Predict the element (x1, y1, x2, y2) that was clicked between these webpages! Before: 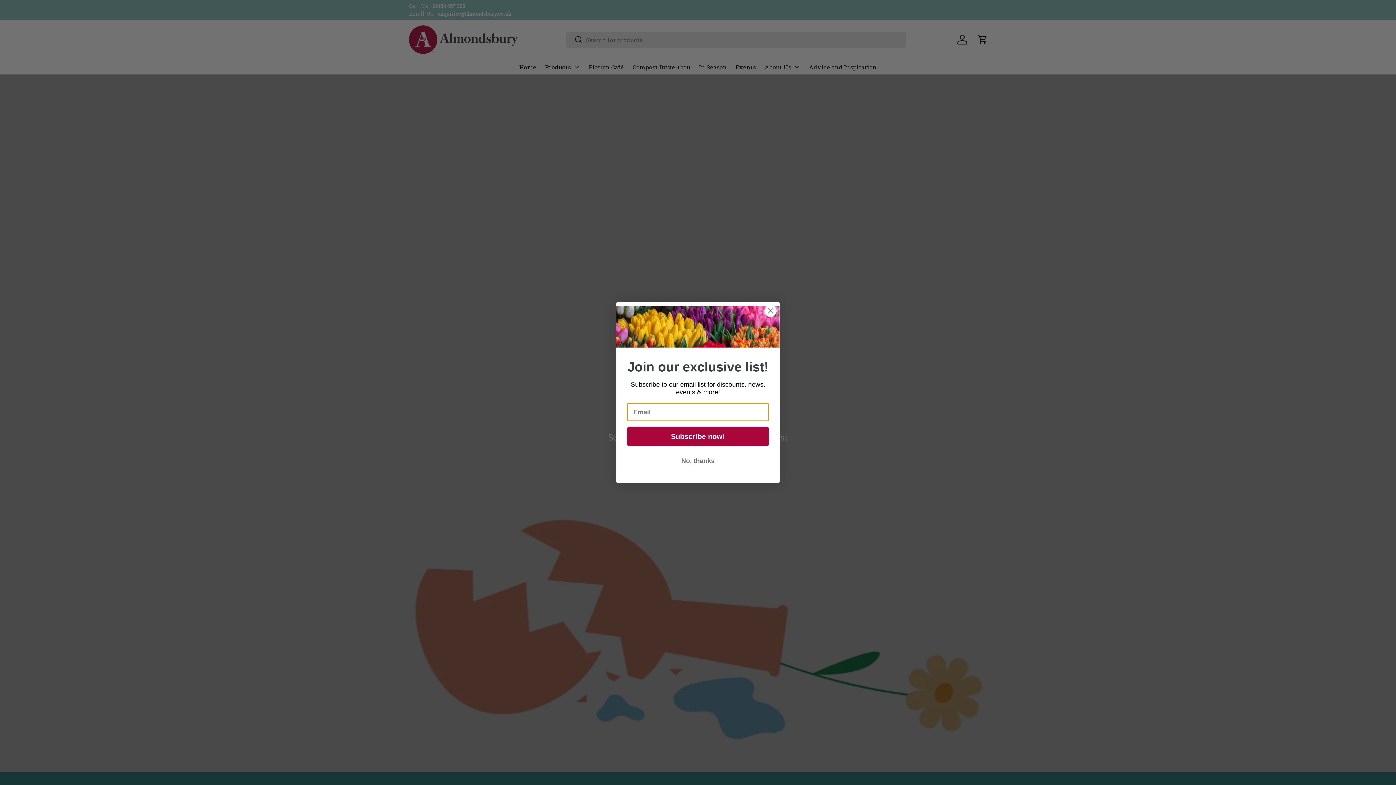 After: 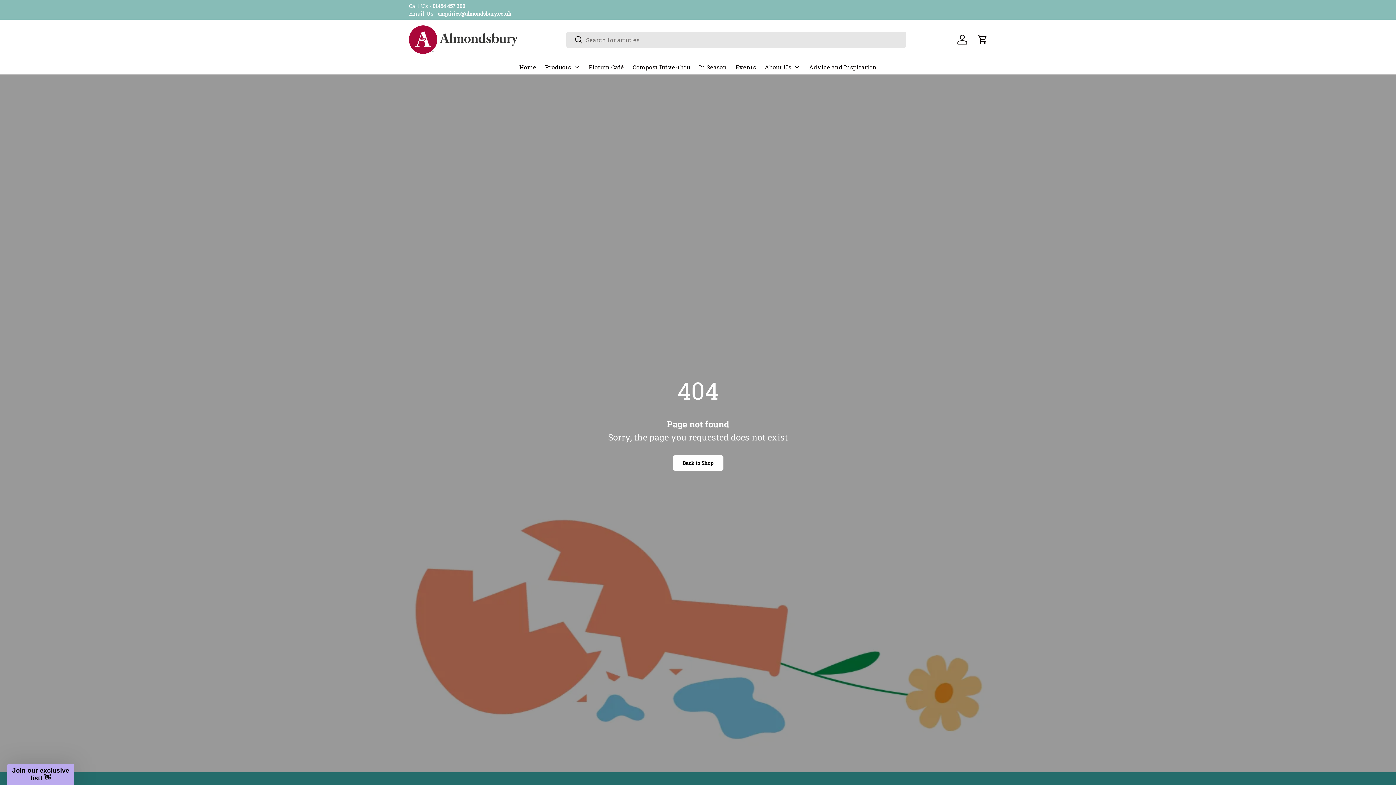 Action: label: Close dialog bbox: (764, 304, 777, 317)